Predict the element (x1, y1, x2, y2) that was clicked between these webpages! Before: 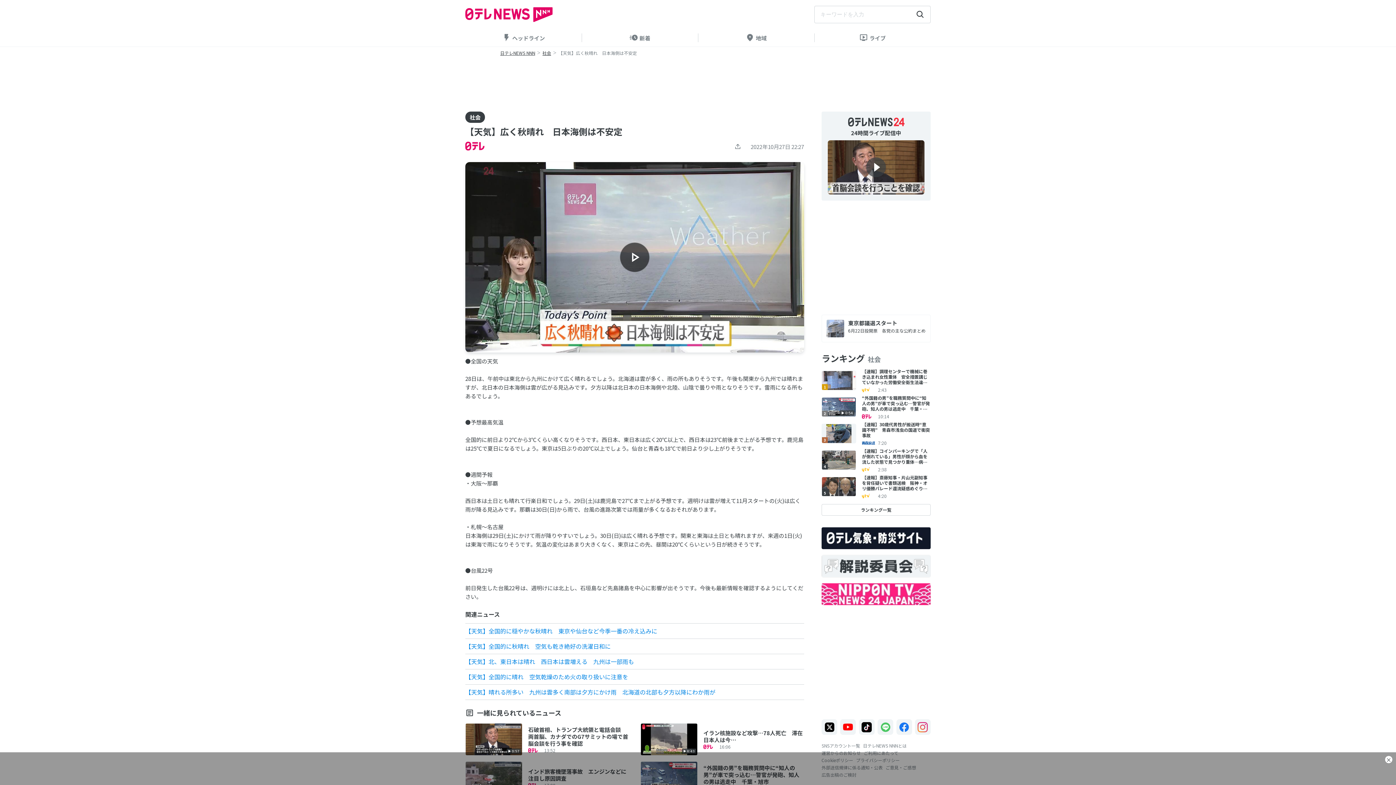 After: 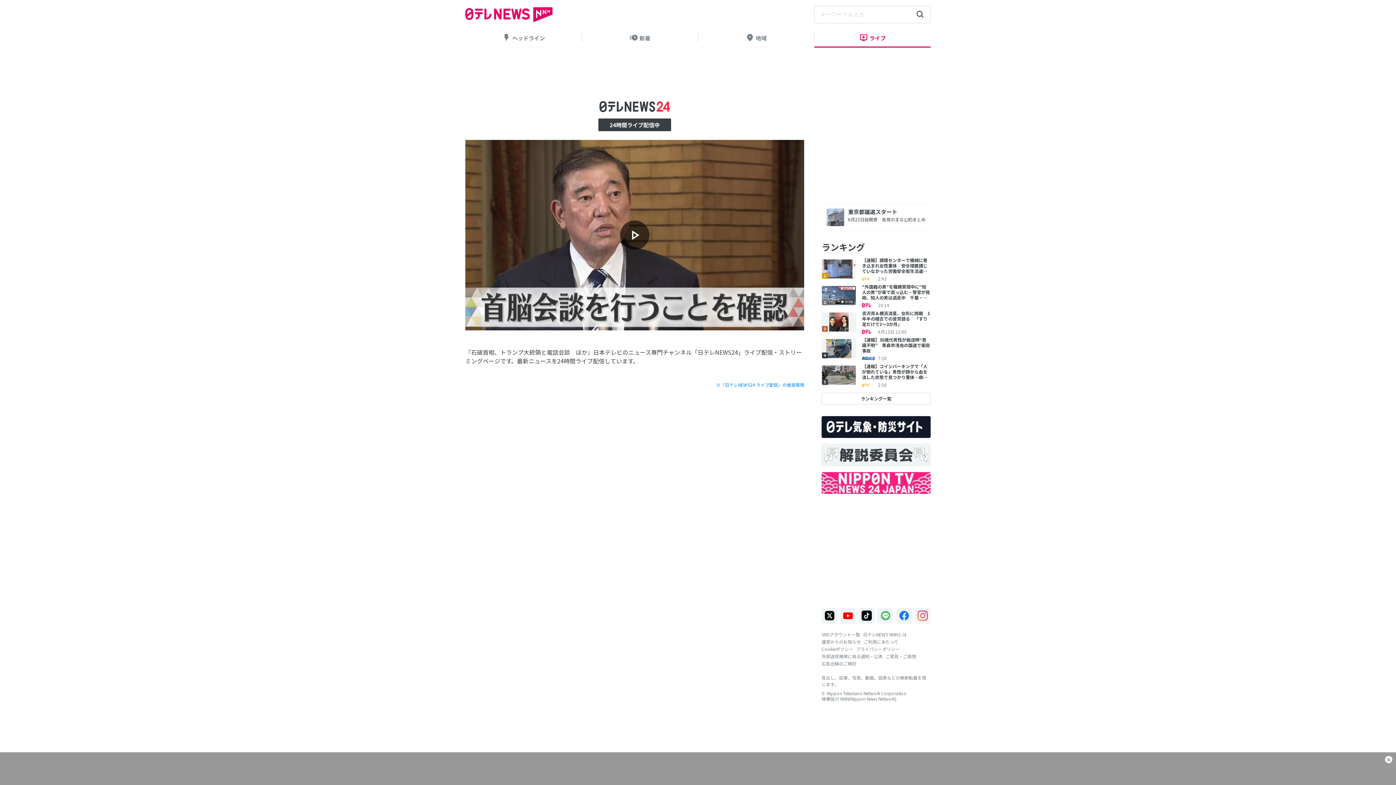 Action: bbox: (821, 111, 930, 200) label: 24時間ライブ配信中